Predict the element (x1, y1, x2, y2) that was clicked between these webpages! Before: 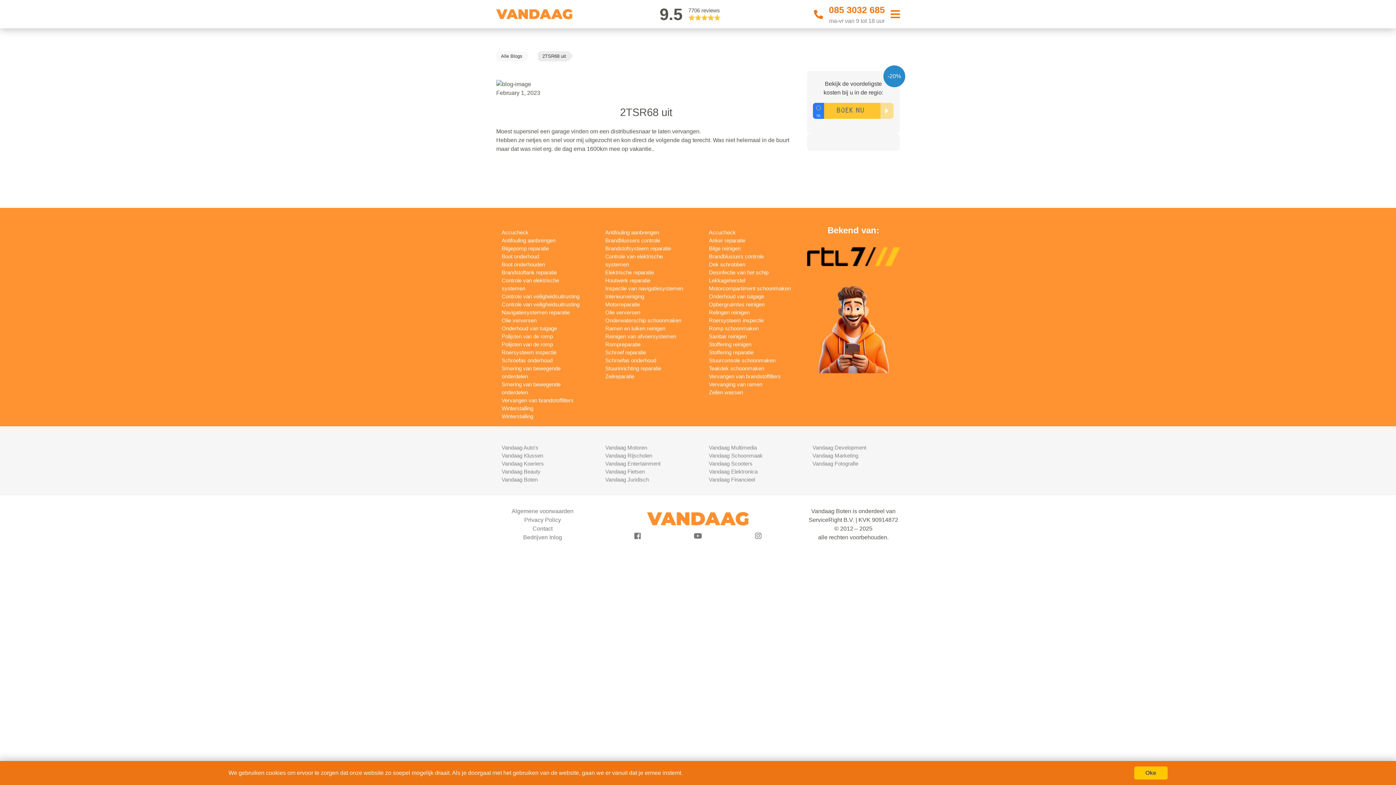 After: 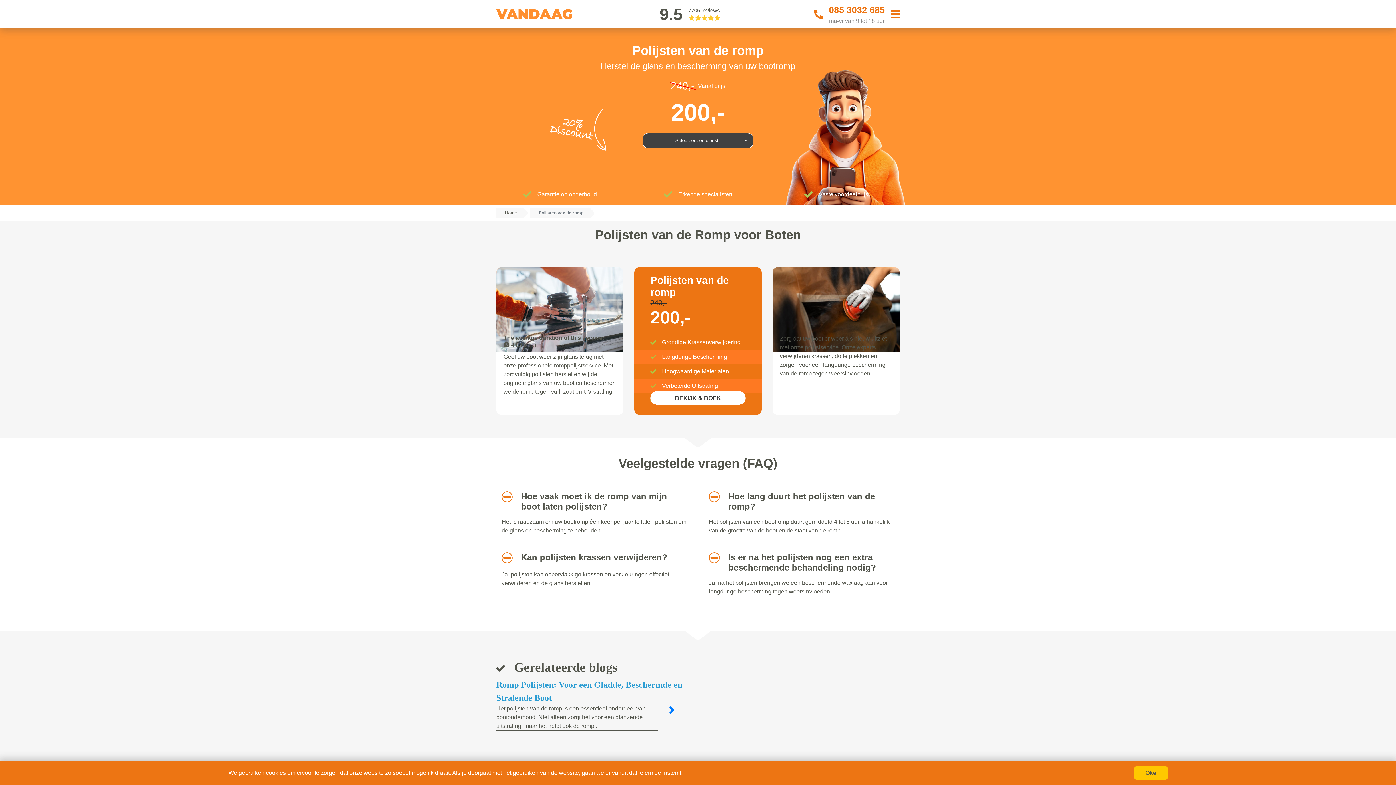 Action: label: Polijsten van de romp bbox: (501, 341, 553, 347)